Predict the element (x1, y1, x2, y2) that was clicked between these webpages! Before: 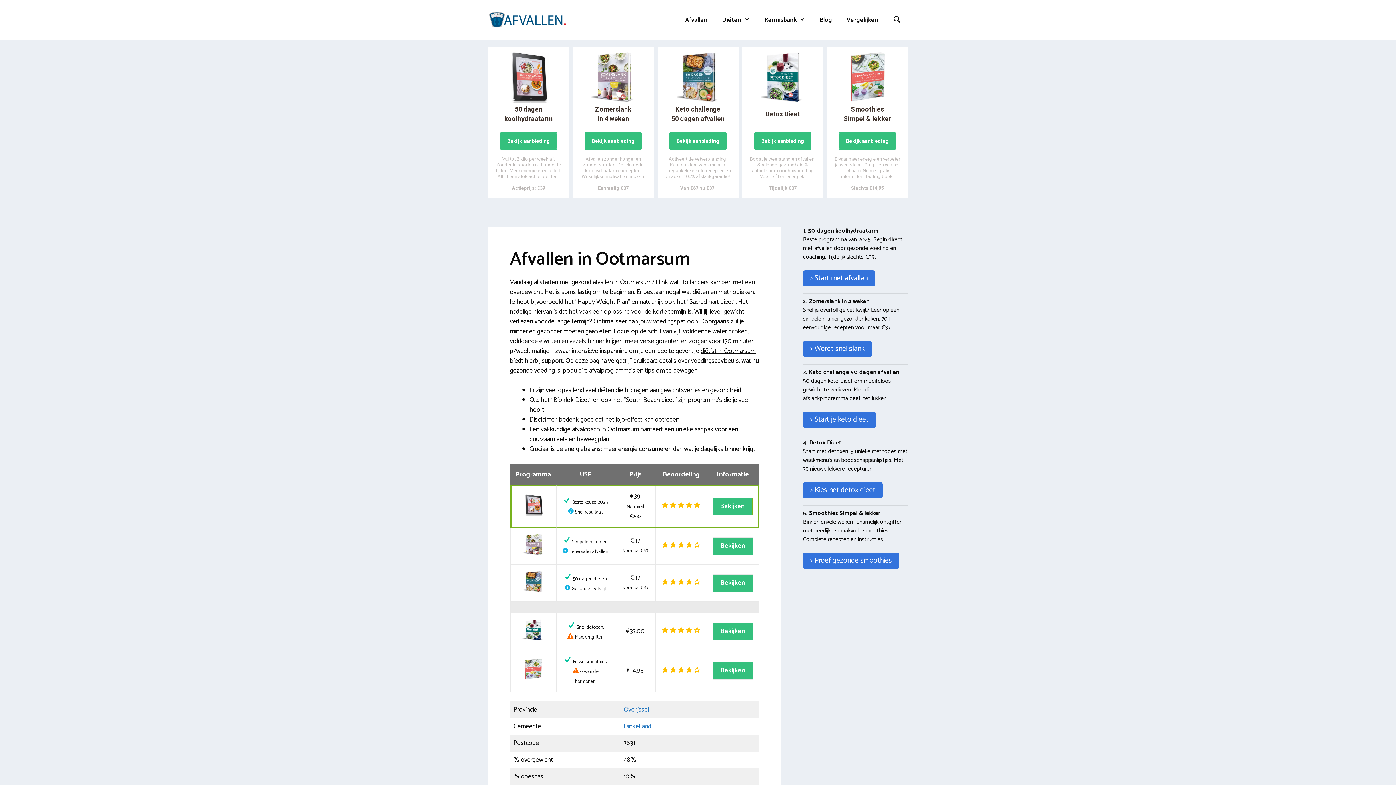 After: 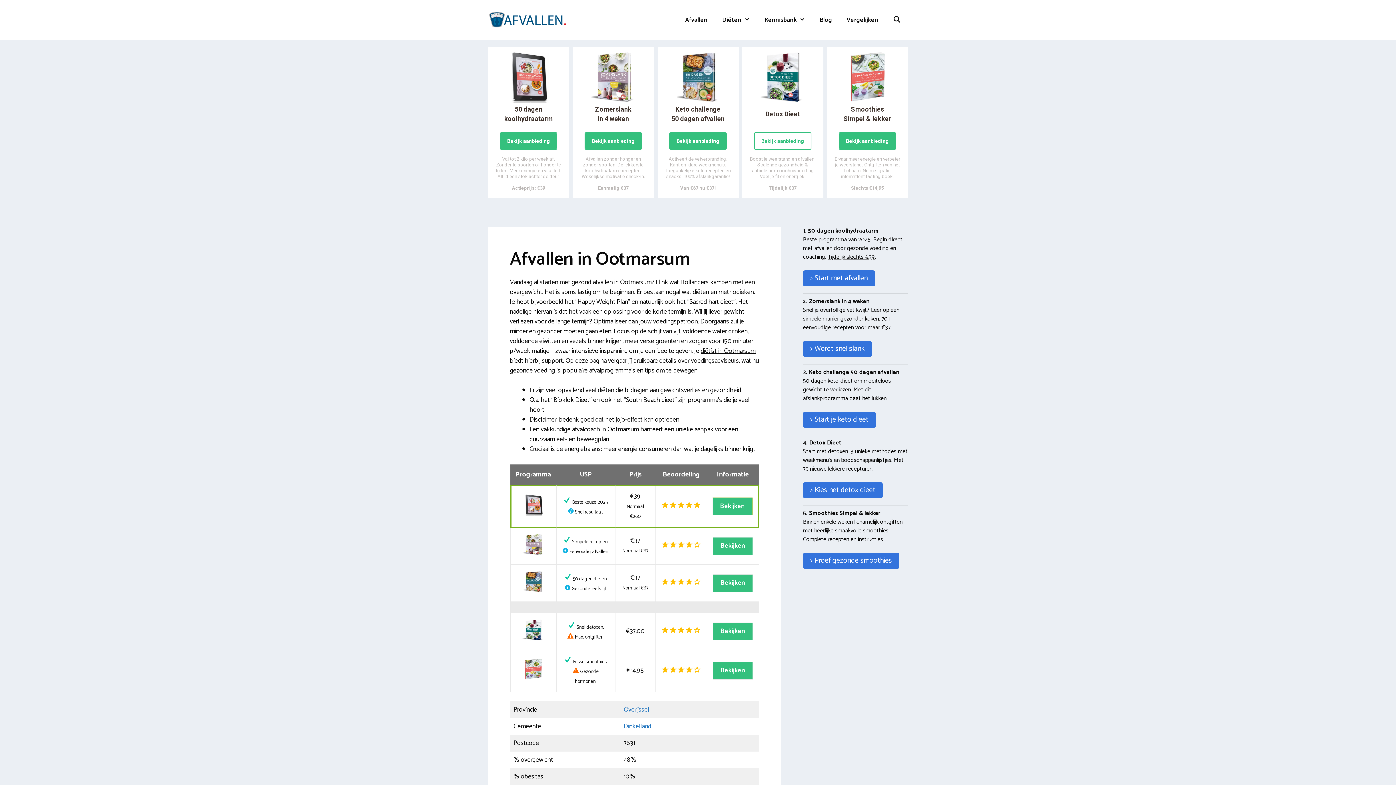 Action: bbox: (754, 132, 811, 149) label: Bekijk aanbieding